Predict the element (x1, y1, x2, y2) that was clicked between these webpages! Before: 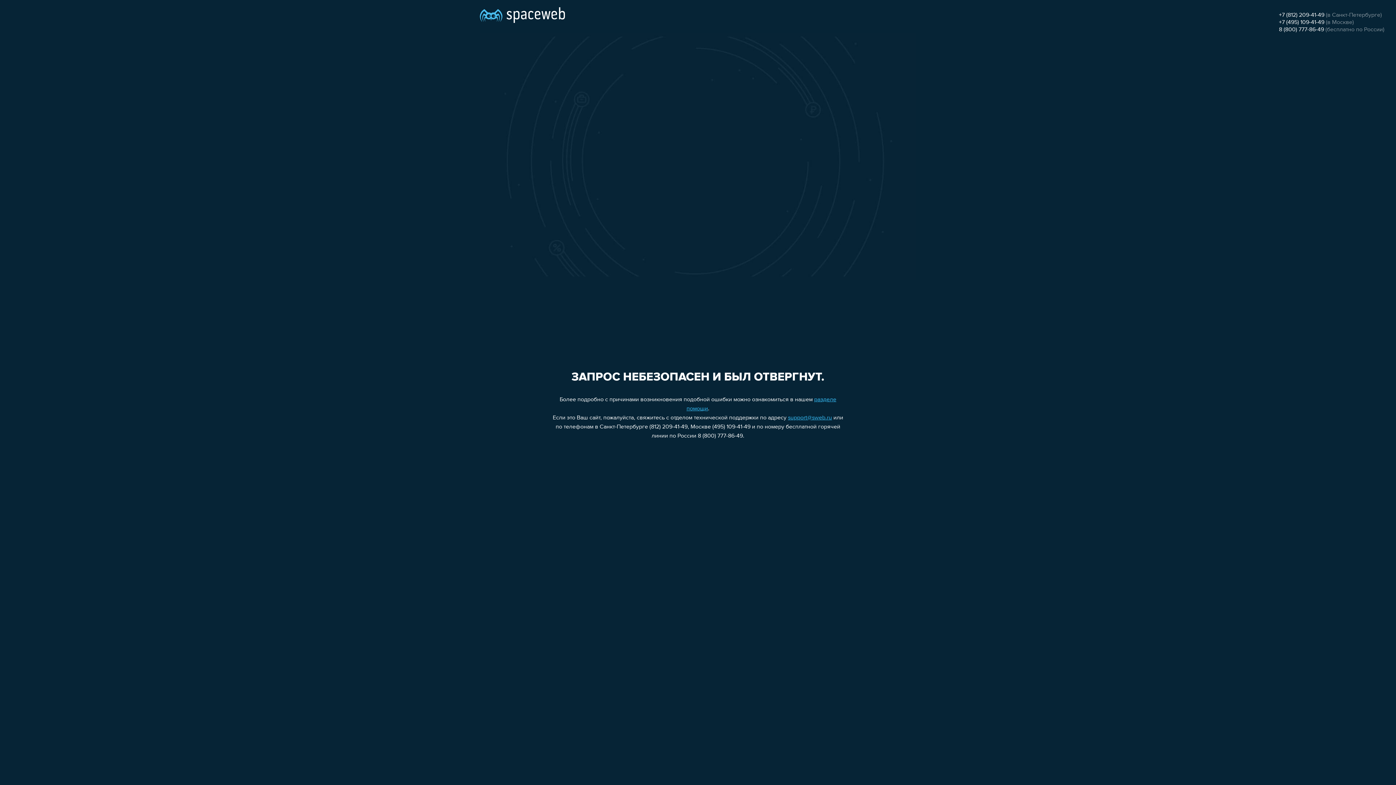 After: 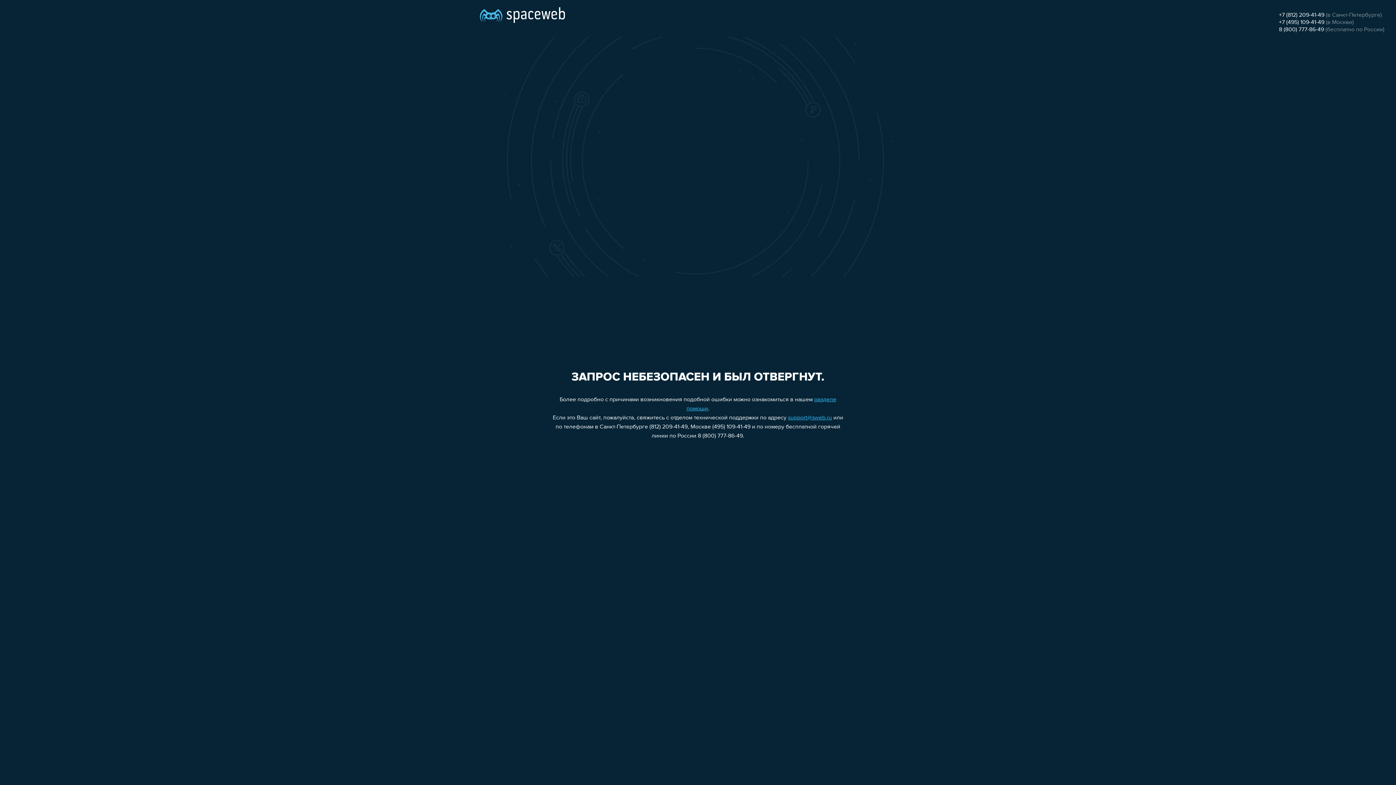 Action: label: +7 (495) 109-41-49 bbox: (1279, 19, 1324, 25)